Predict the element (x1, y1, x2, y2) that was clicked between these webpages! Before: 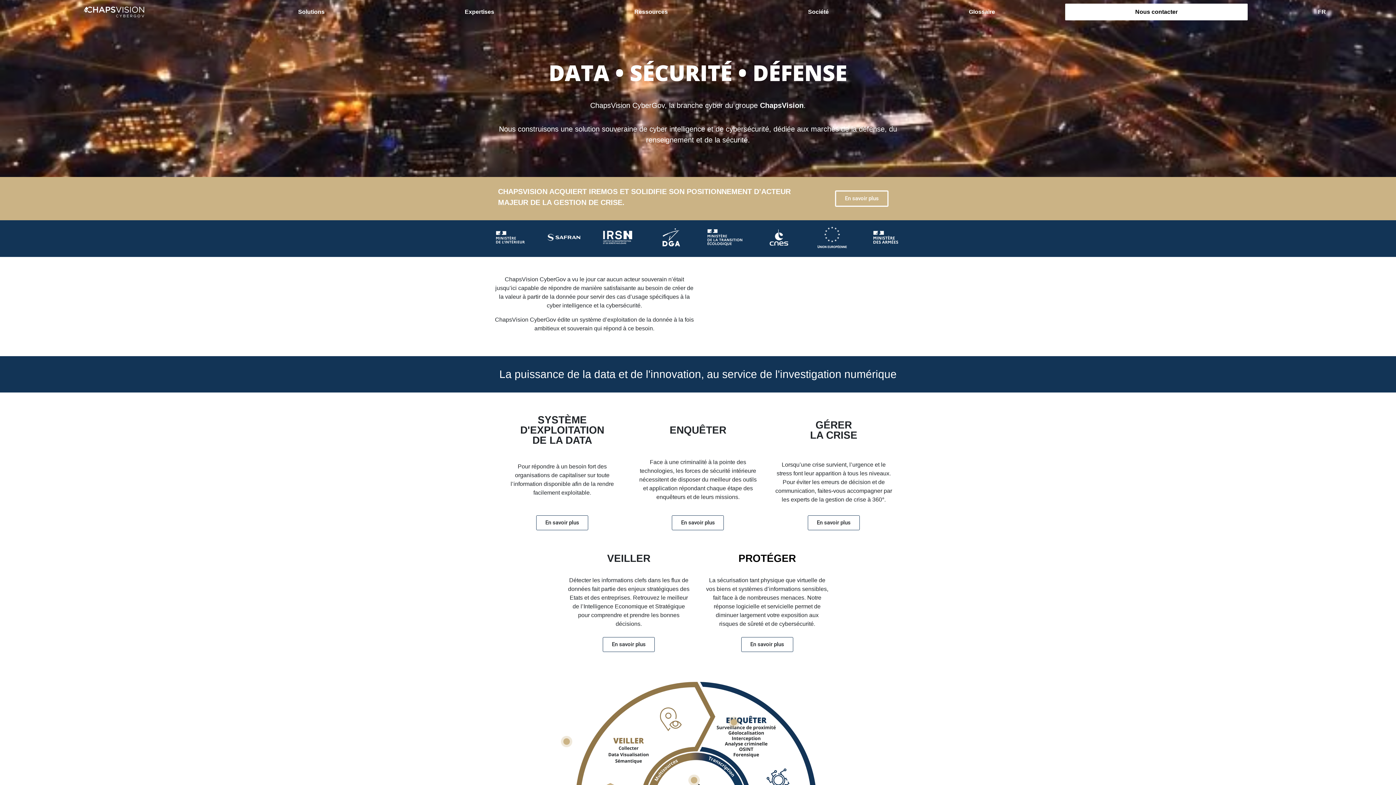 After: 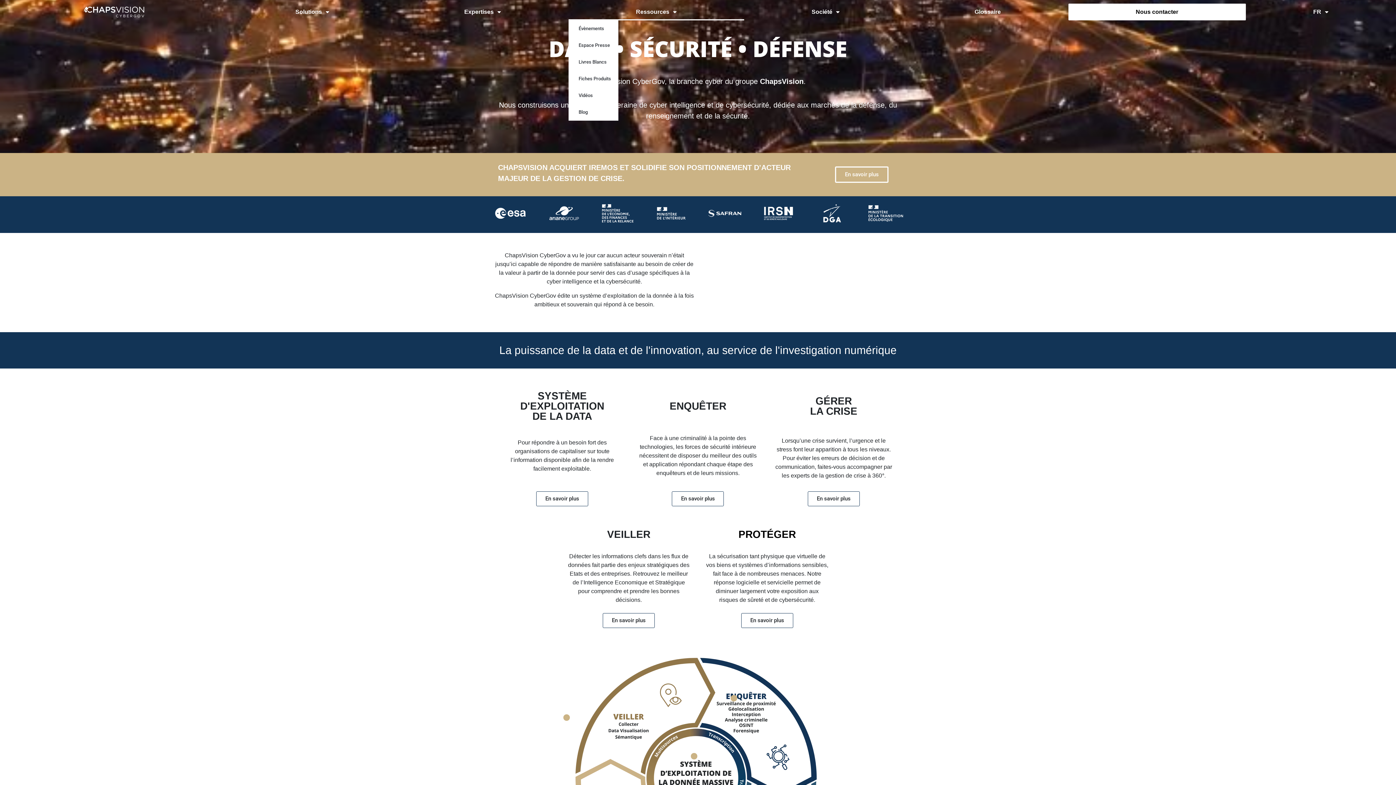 Action: bbox: (564, 3, 738, 20) label: Ressources